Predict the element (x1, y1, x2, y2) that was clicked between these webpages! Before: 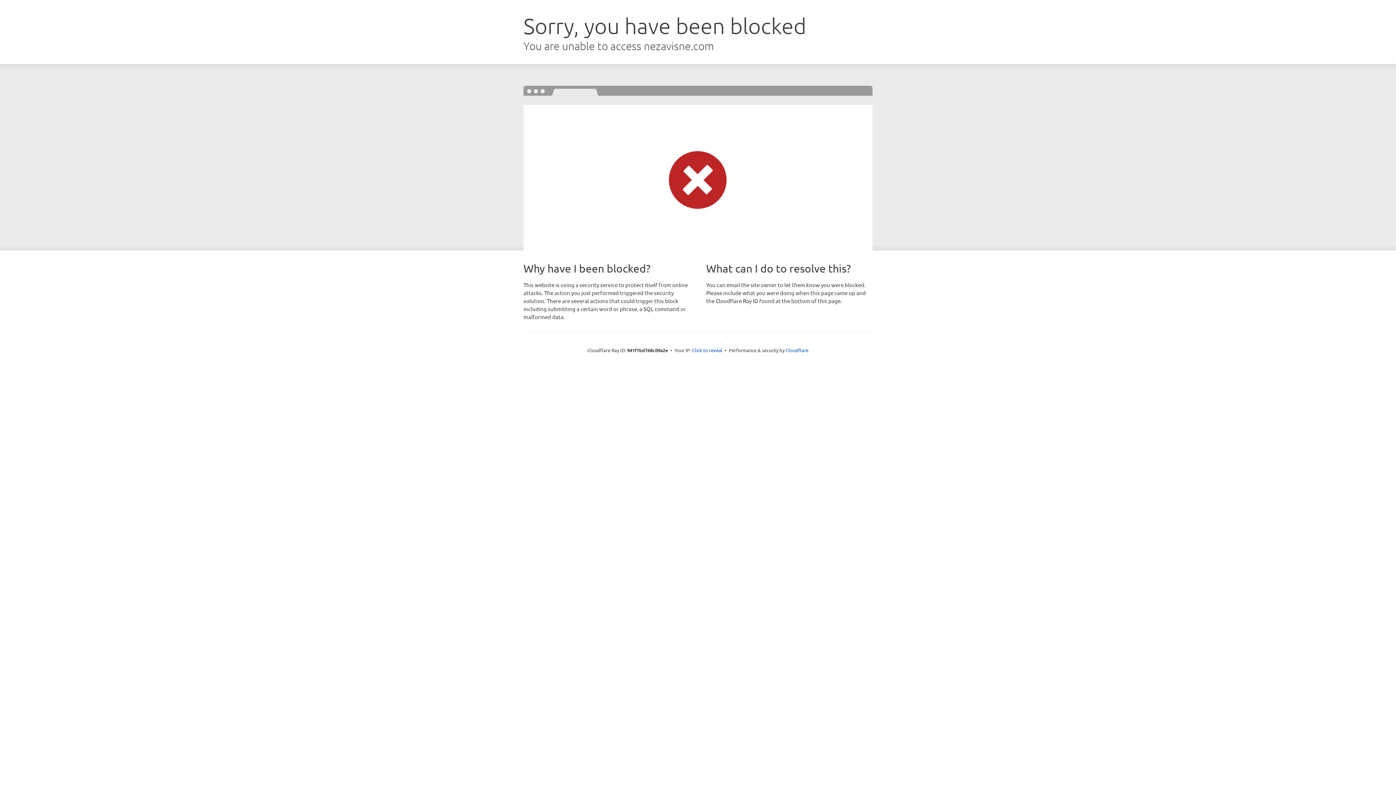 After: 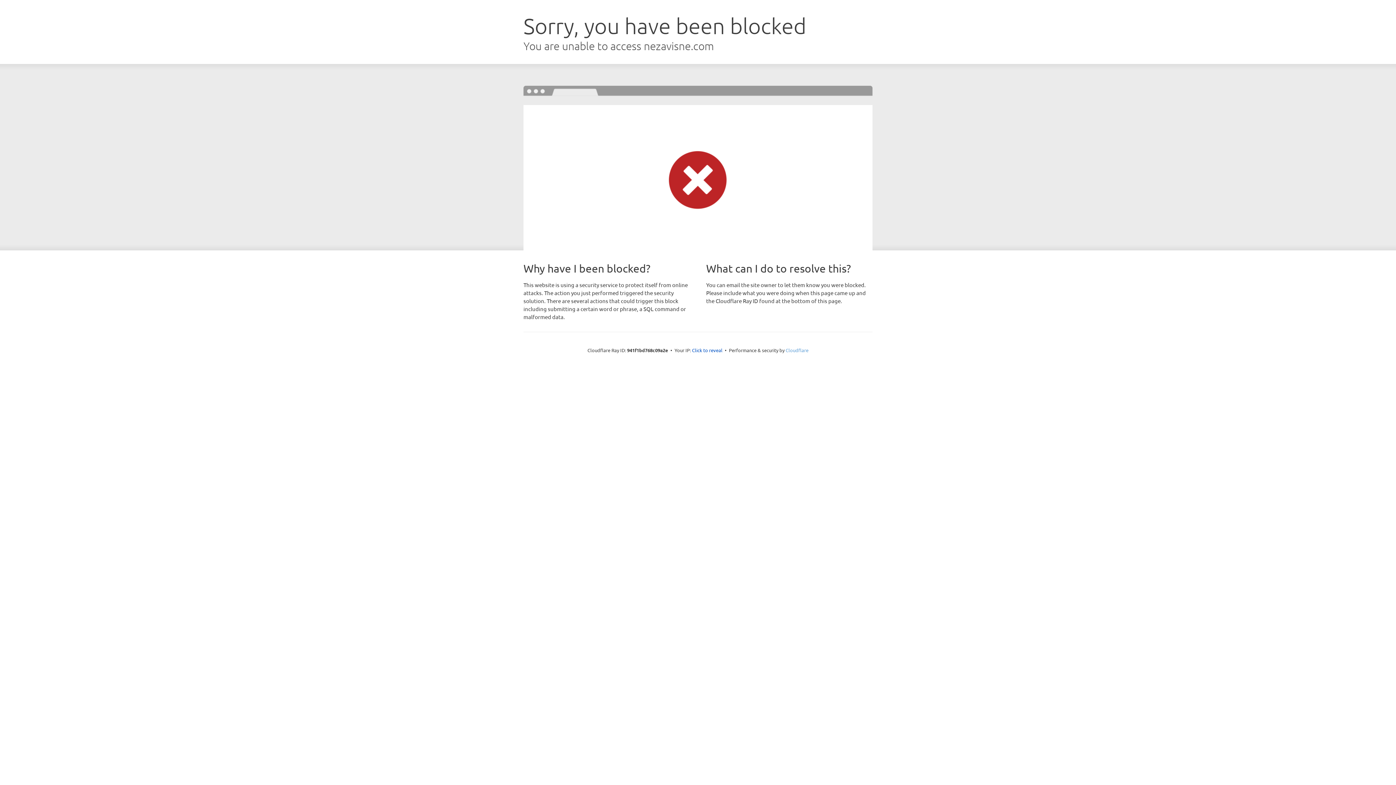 Action: label: Cloudflare bbox: (785, 347, 808, 353)